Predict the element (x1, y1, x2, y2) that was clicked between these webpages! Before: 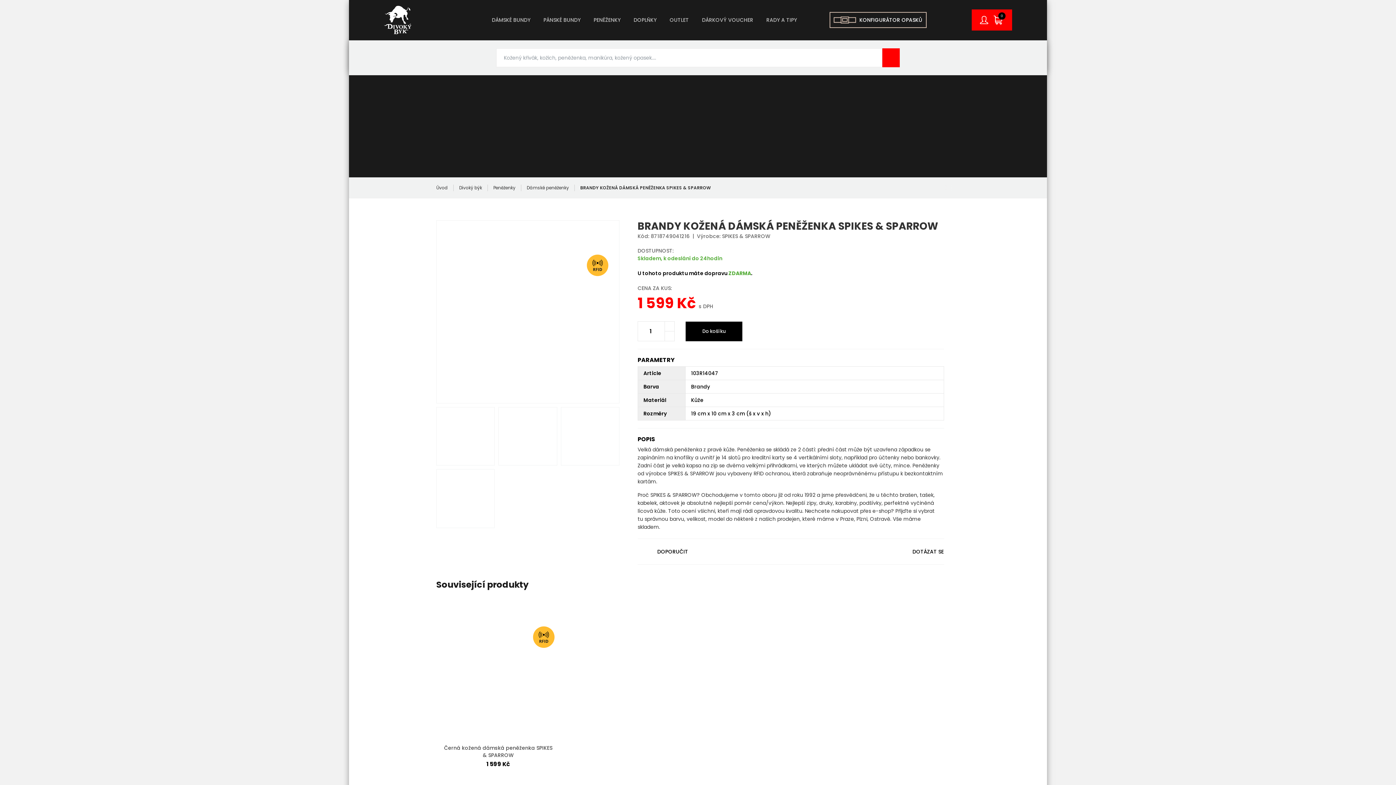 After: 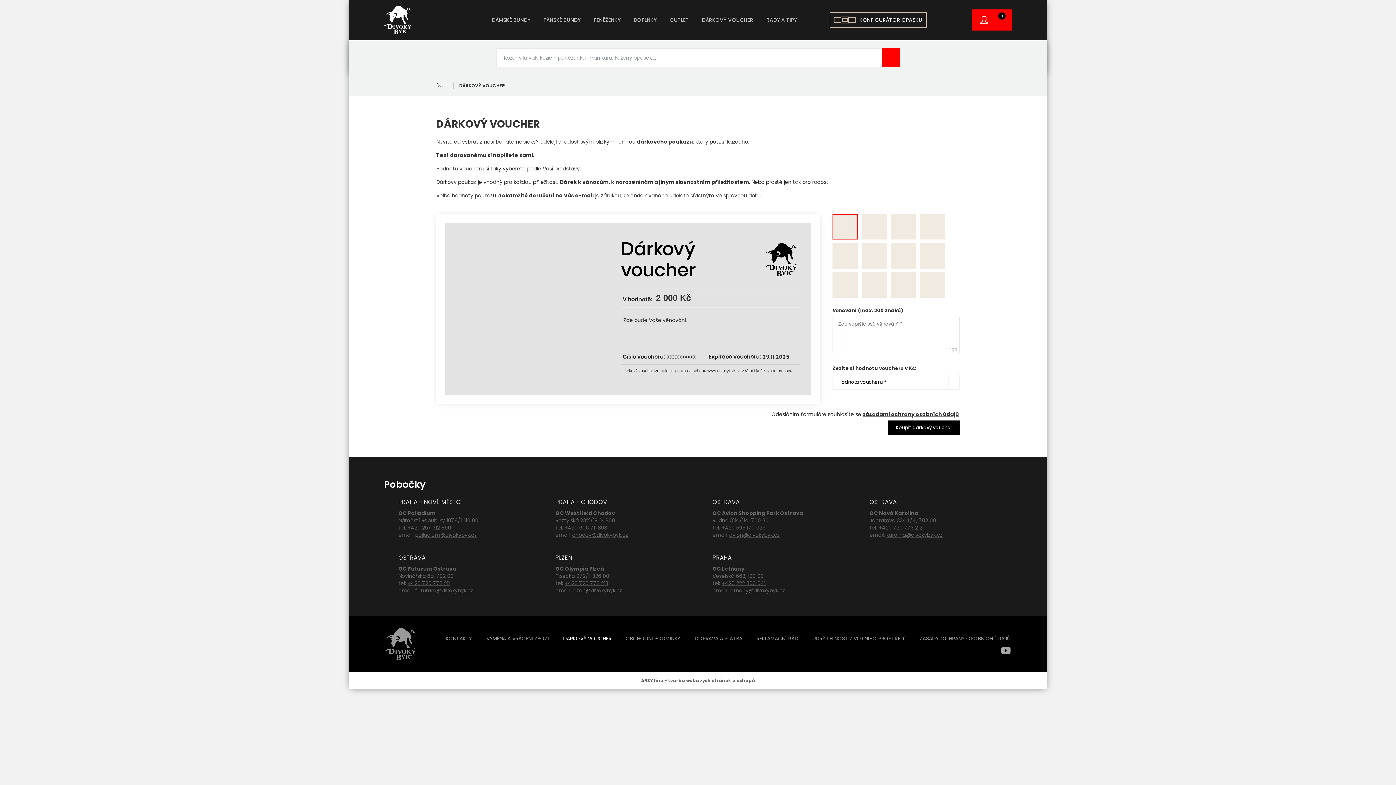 Action: label: DÁRKOVÝ VOUCHER bbox: (702, 10, 753, 29)